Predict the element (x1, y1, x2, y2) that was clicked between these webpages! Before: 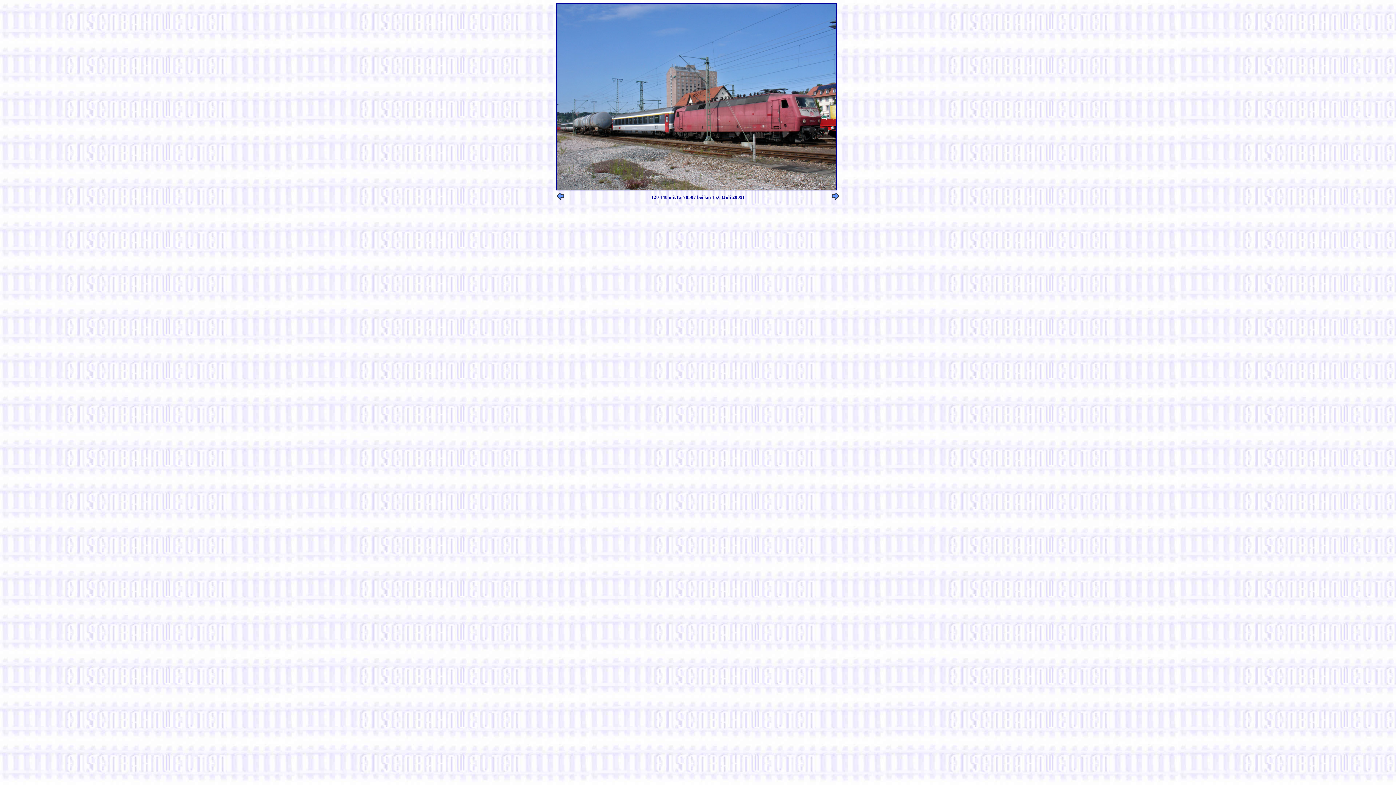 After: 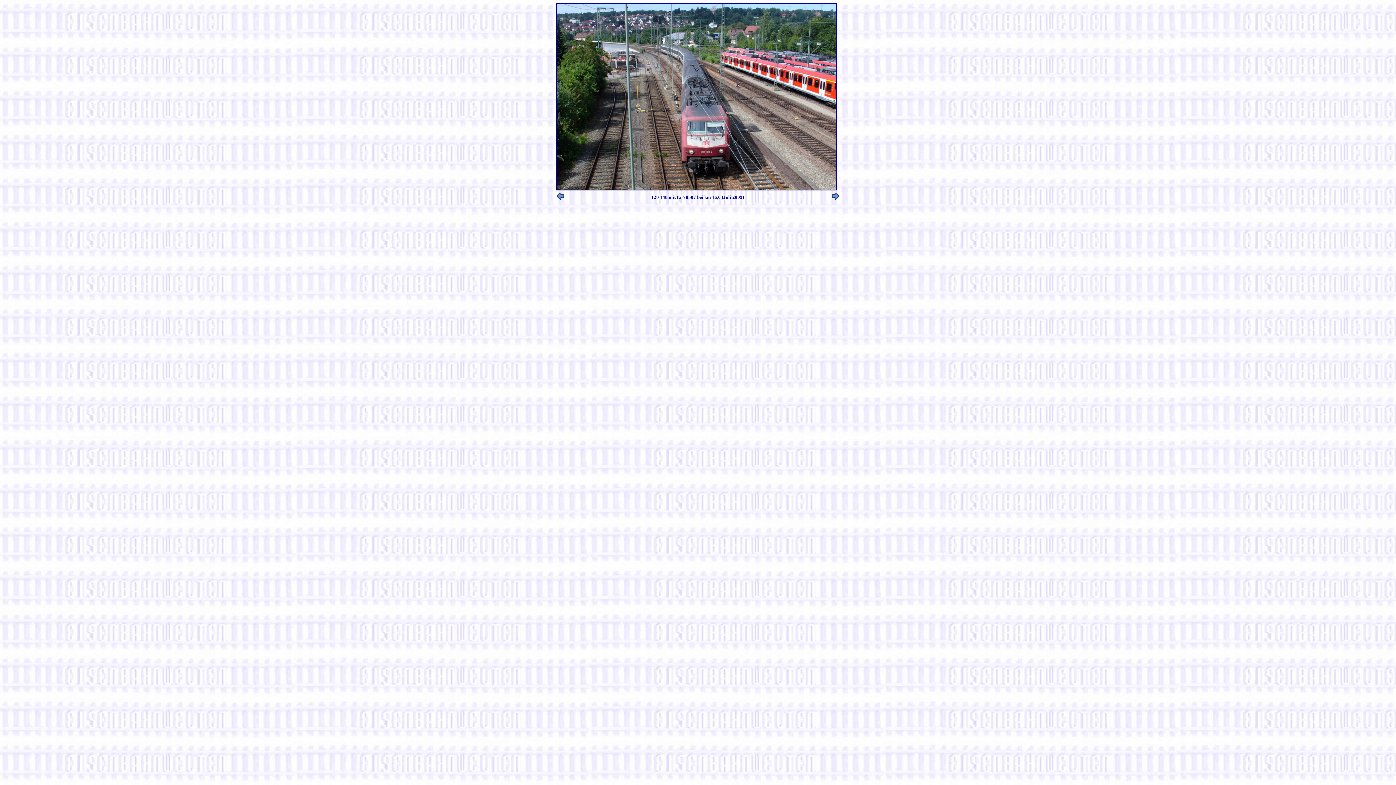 Action: bbox: (557, 194, 564, 201)